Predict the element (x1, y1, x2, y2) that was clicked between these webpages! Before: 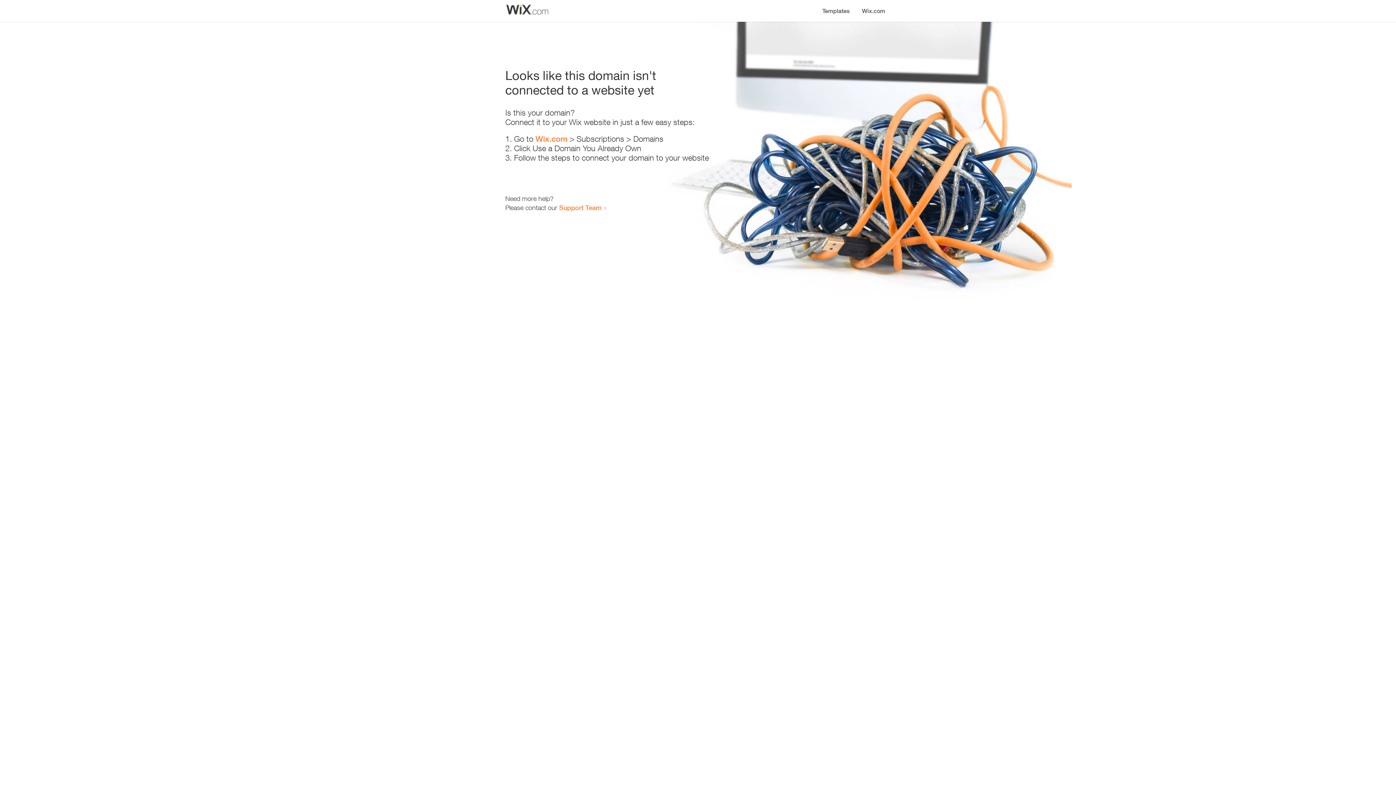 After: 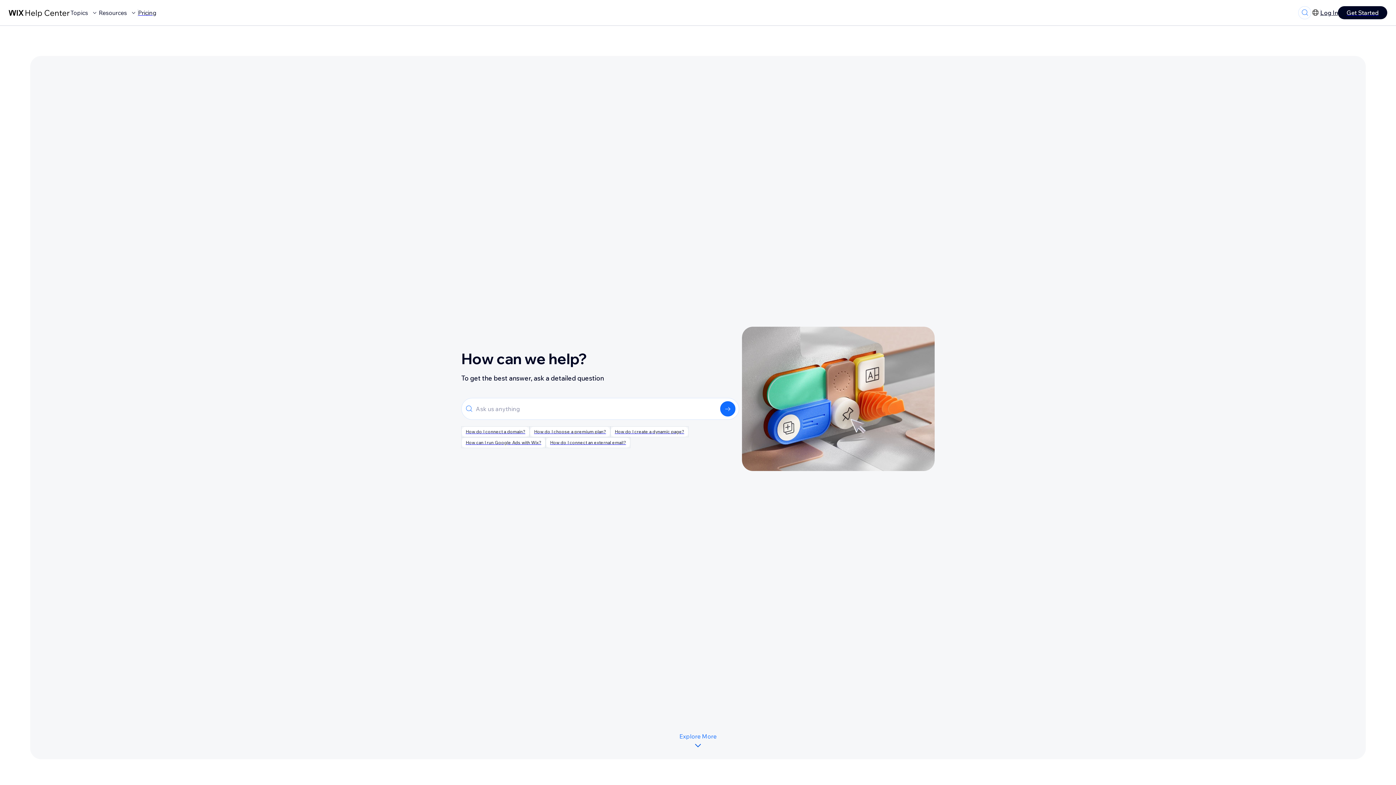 Action: bbox: (559, 203, 601, 211) label: Support Team